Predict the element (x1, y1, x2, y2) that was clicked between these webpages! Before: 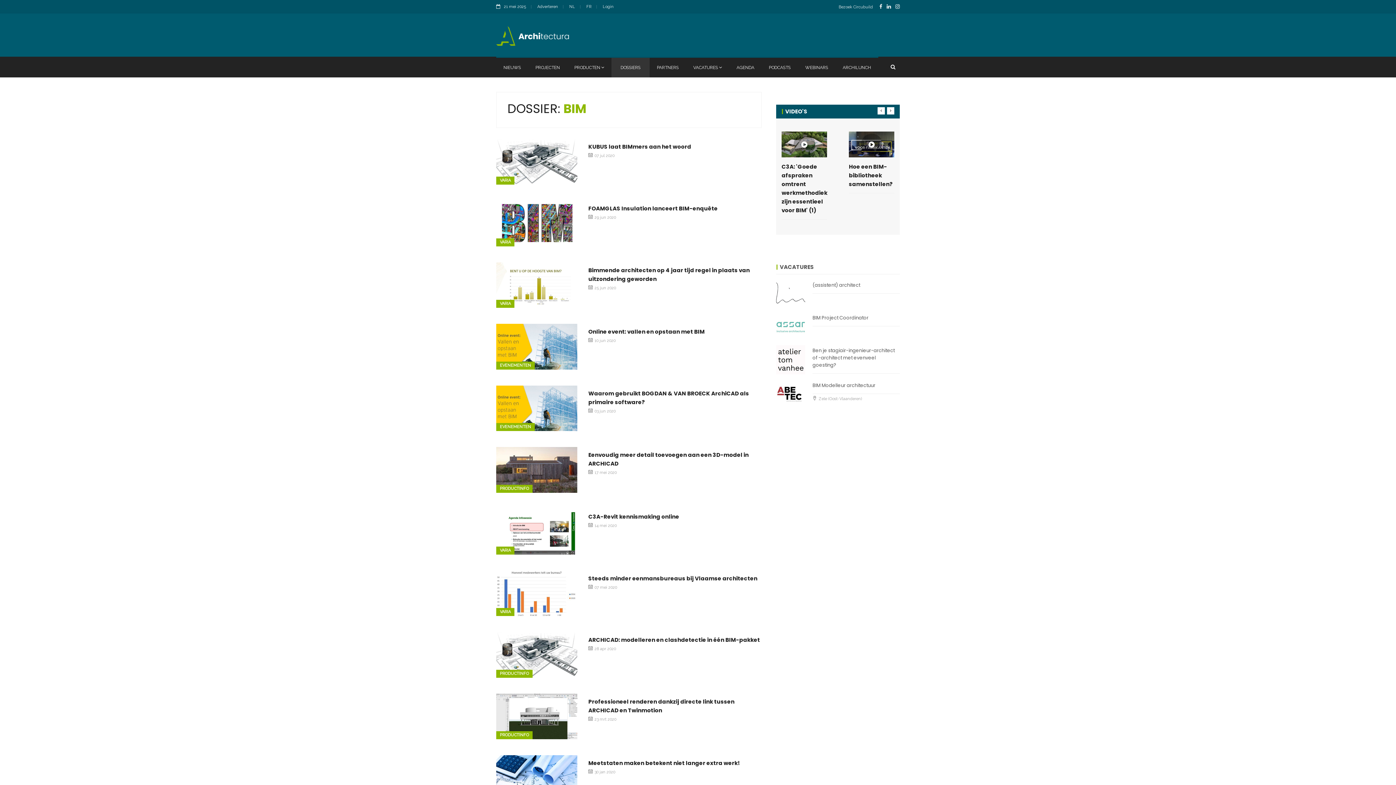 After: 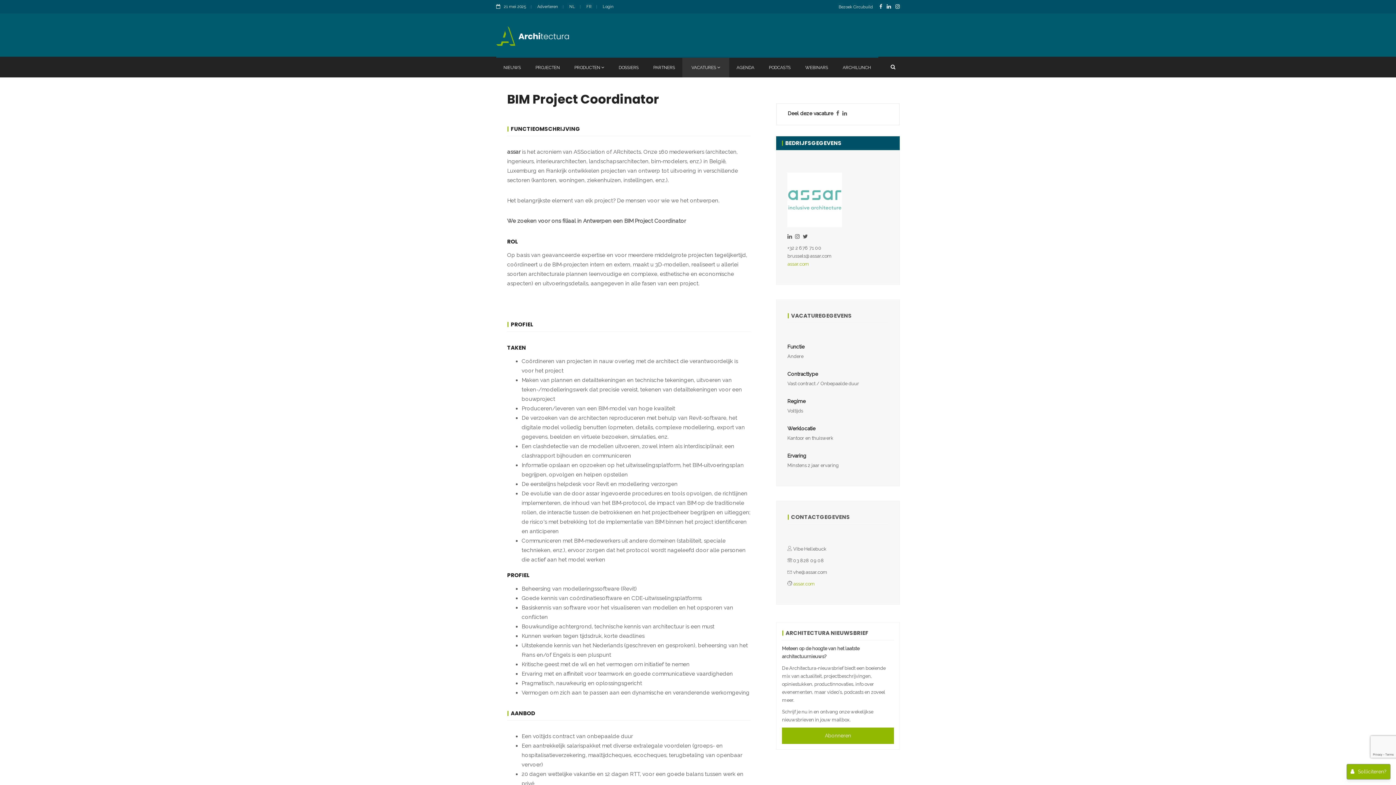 Action: bbox: (776, 349, 805, 378)